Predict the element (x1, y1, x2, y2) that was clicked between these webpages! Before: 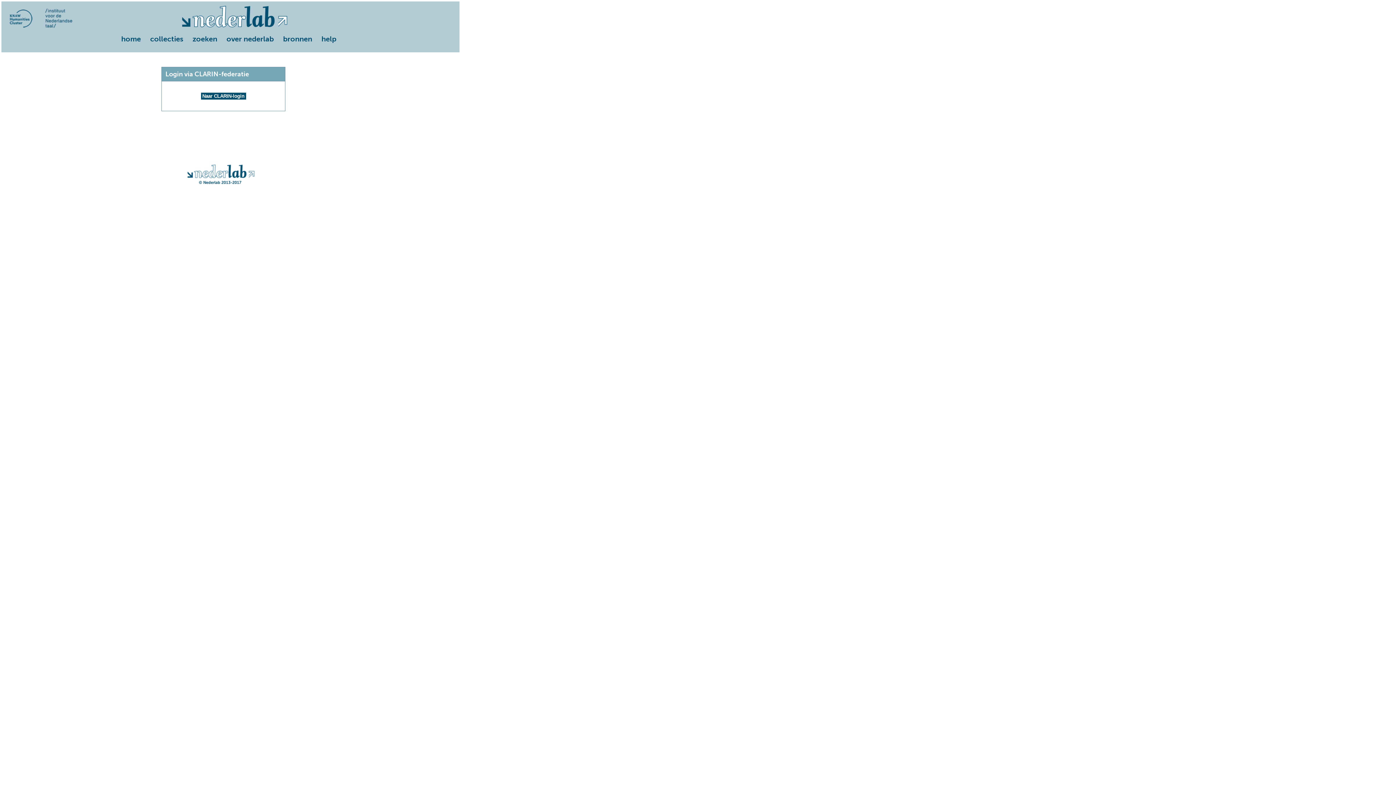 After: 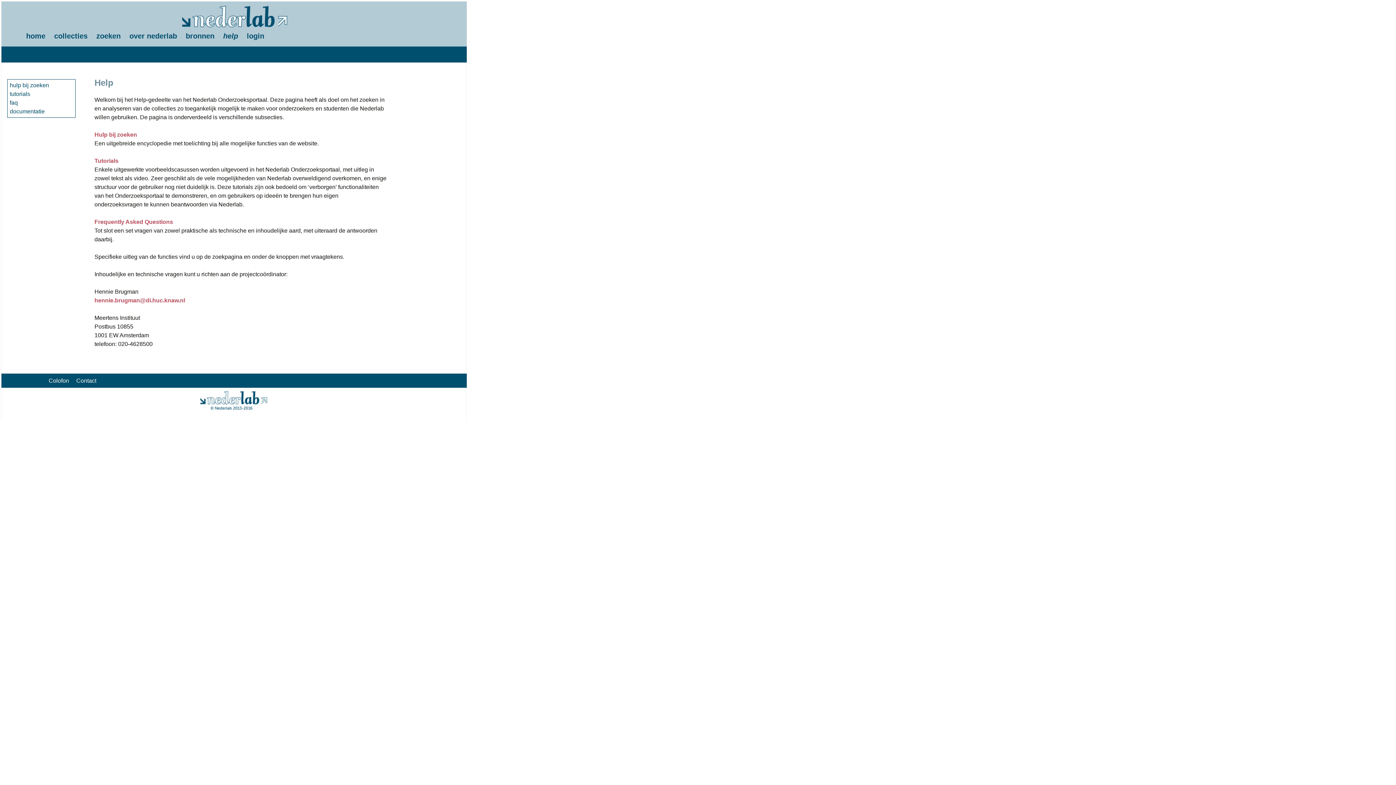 Action: label: help bbox: (321, 34, 336, 43)